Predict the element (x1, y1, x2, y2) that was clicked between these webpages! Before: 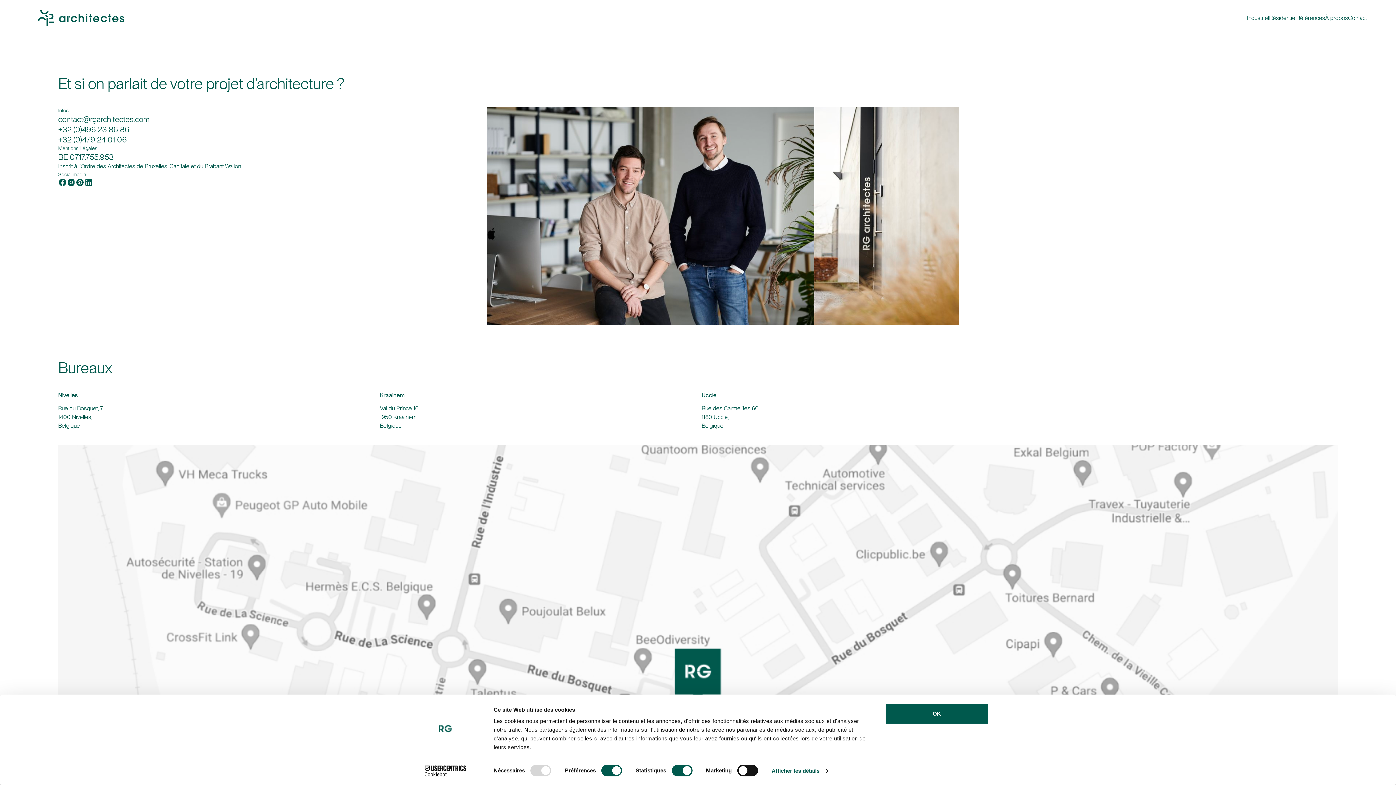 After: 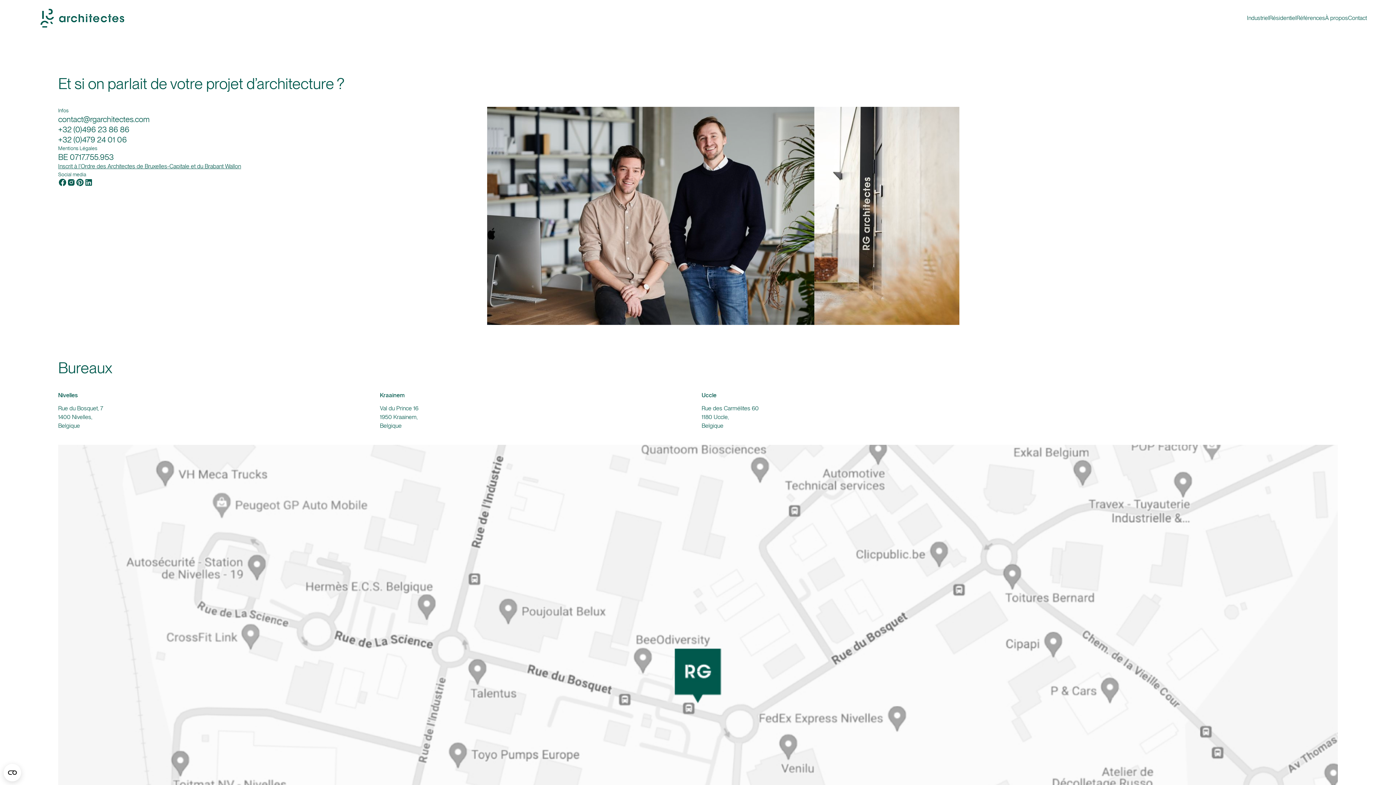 Action: bbox: (58, 162, 372, 170) label: Inscrit à l’Ordre des Architectes de Bruxelles-⁠Capitale et du Brabant Wallon